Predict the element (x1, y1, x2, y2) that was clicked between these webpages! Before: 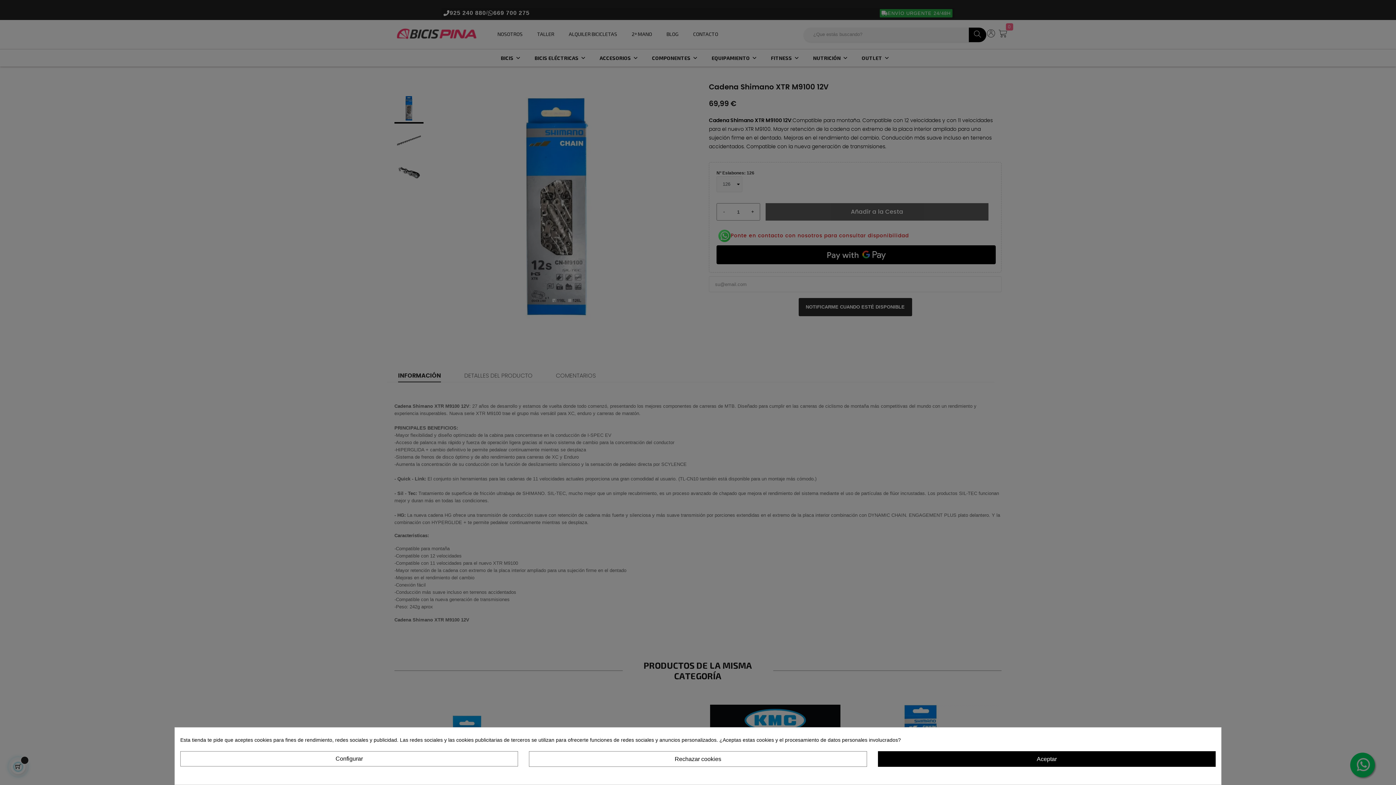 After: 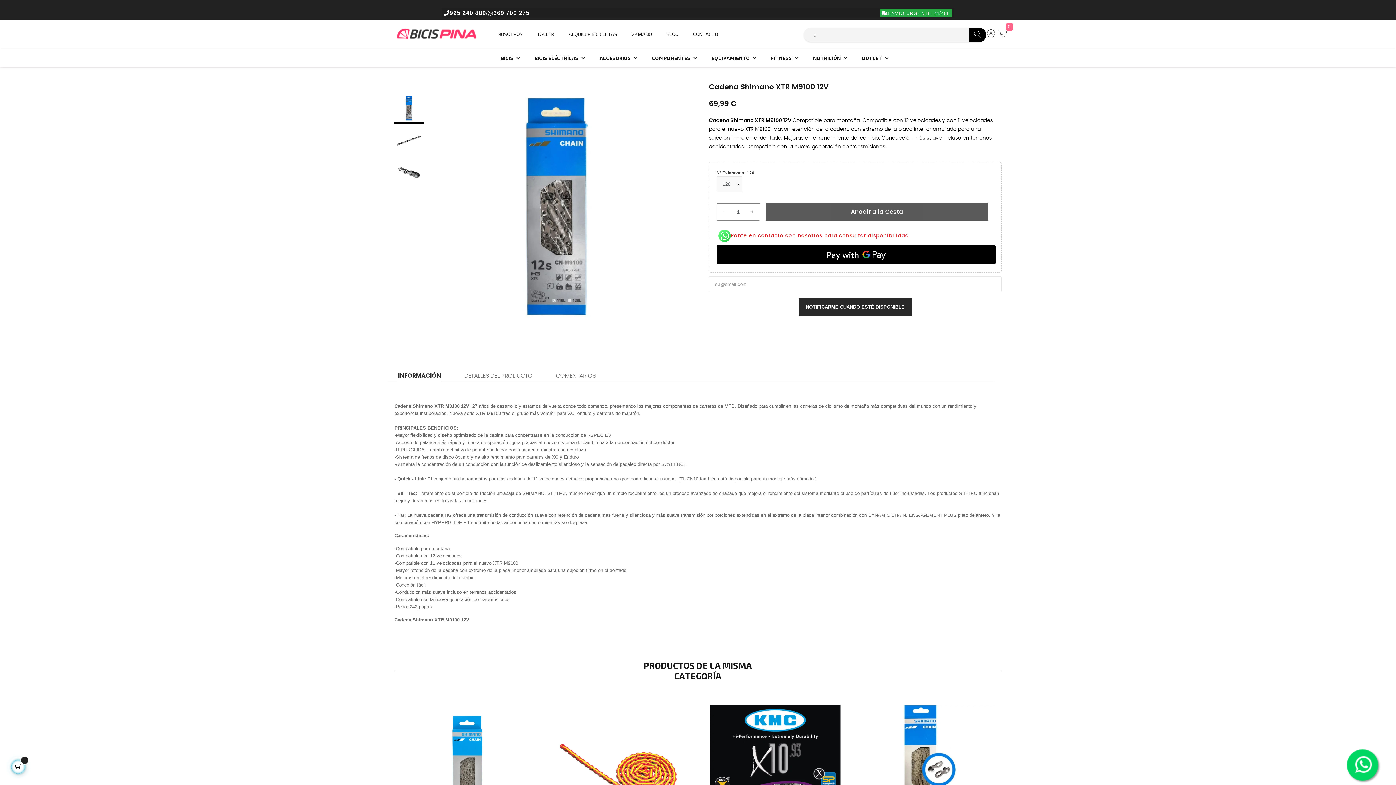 Action: label: Rechazar cookies bbox: (529, 751, 867, 767)